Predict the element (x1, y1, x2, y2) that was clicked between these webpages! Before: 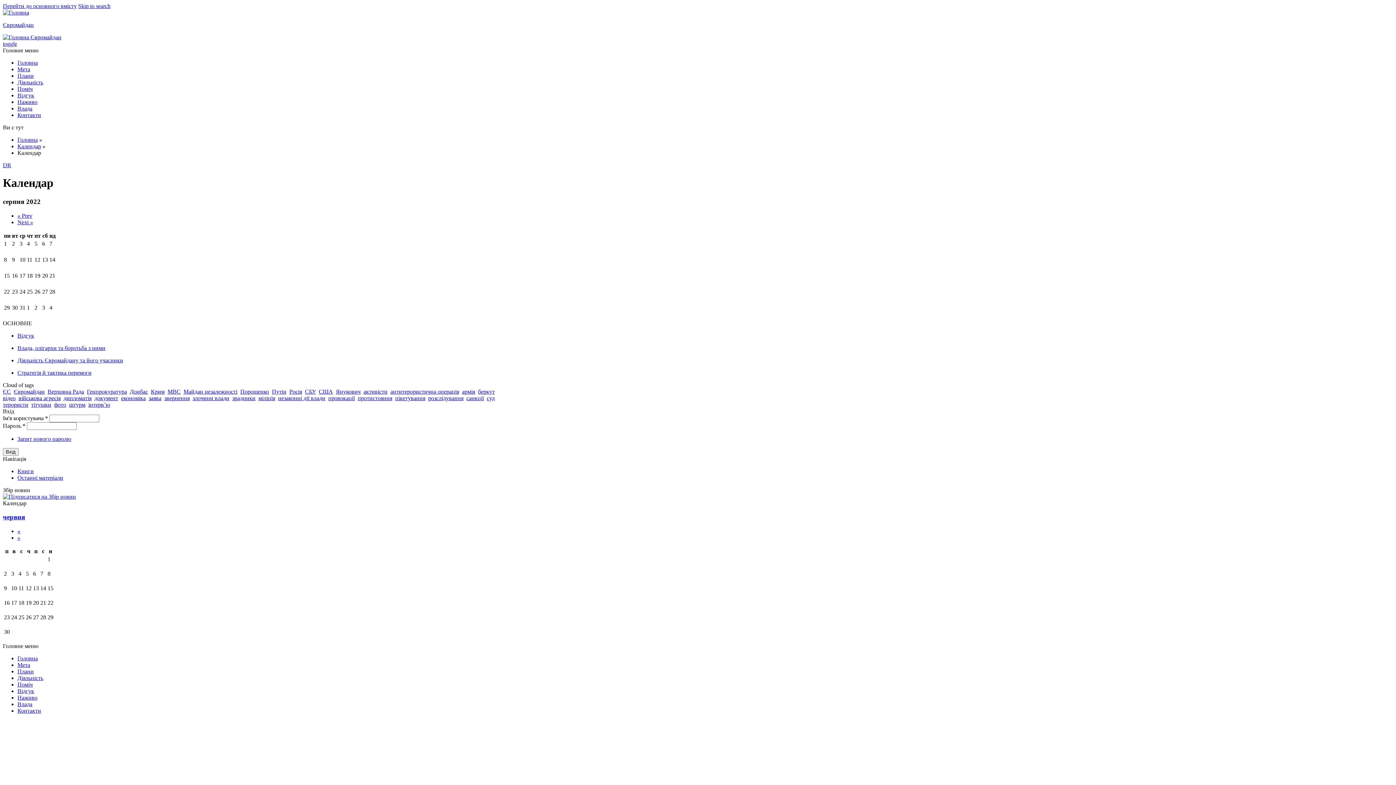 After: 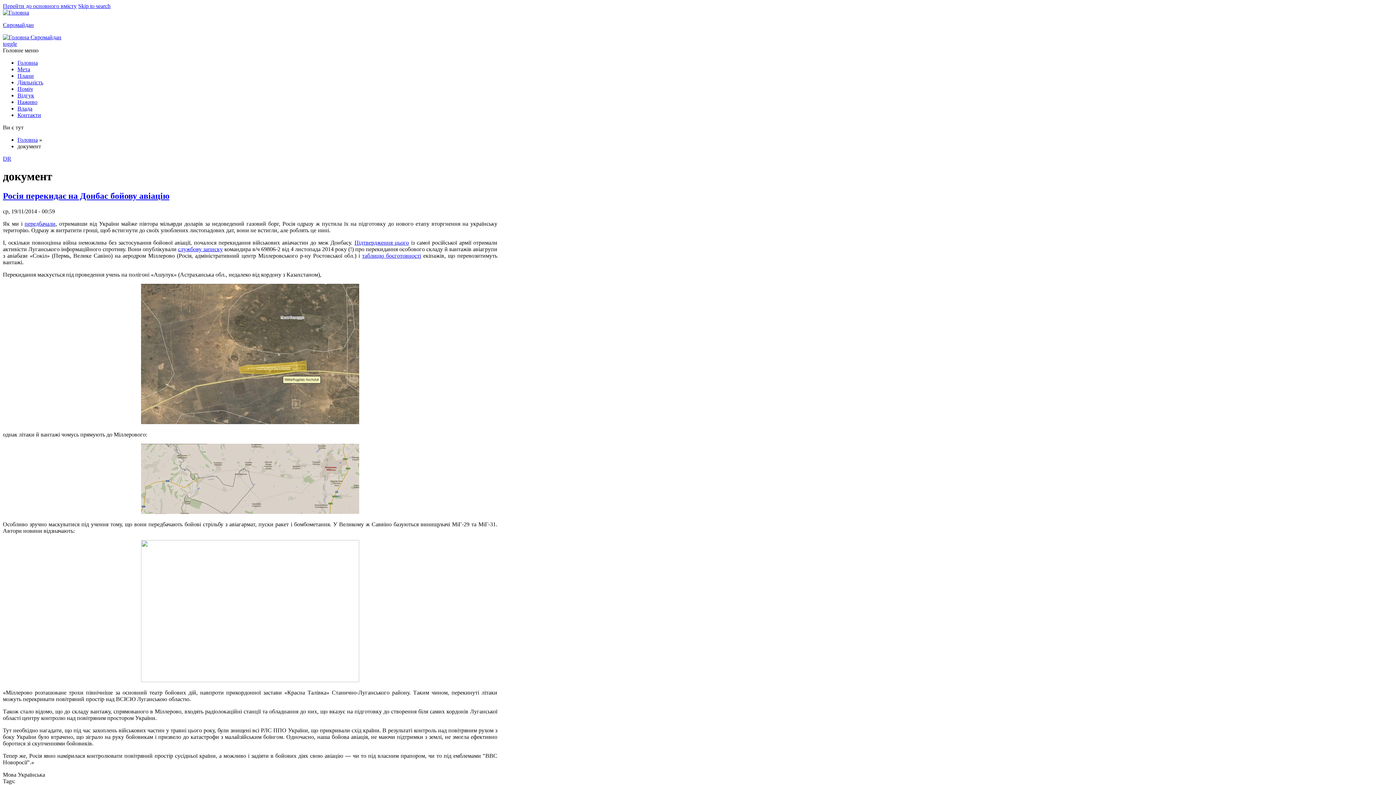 Action: label: документ bbox: (94, 395, 118, 401)